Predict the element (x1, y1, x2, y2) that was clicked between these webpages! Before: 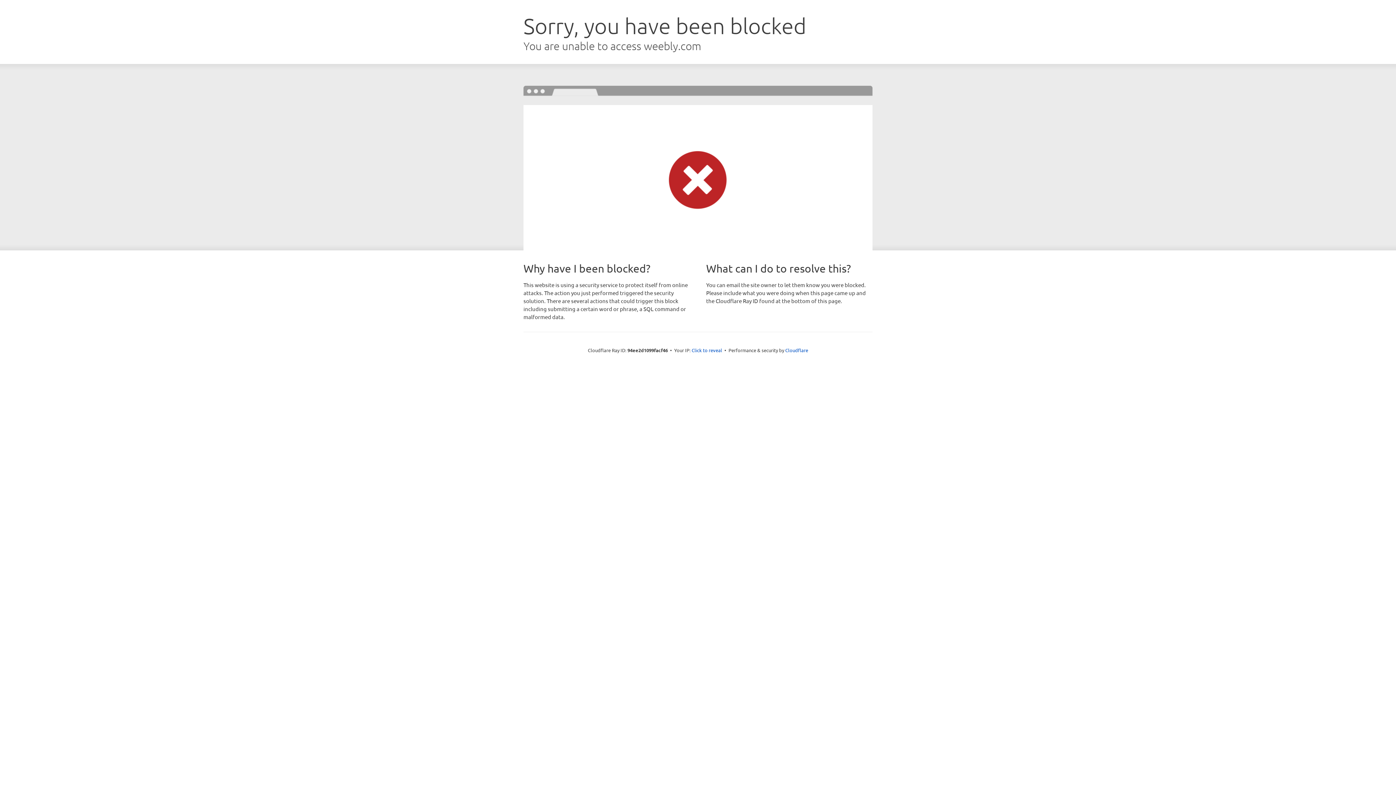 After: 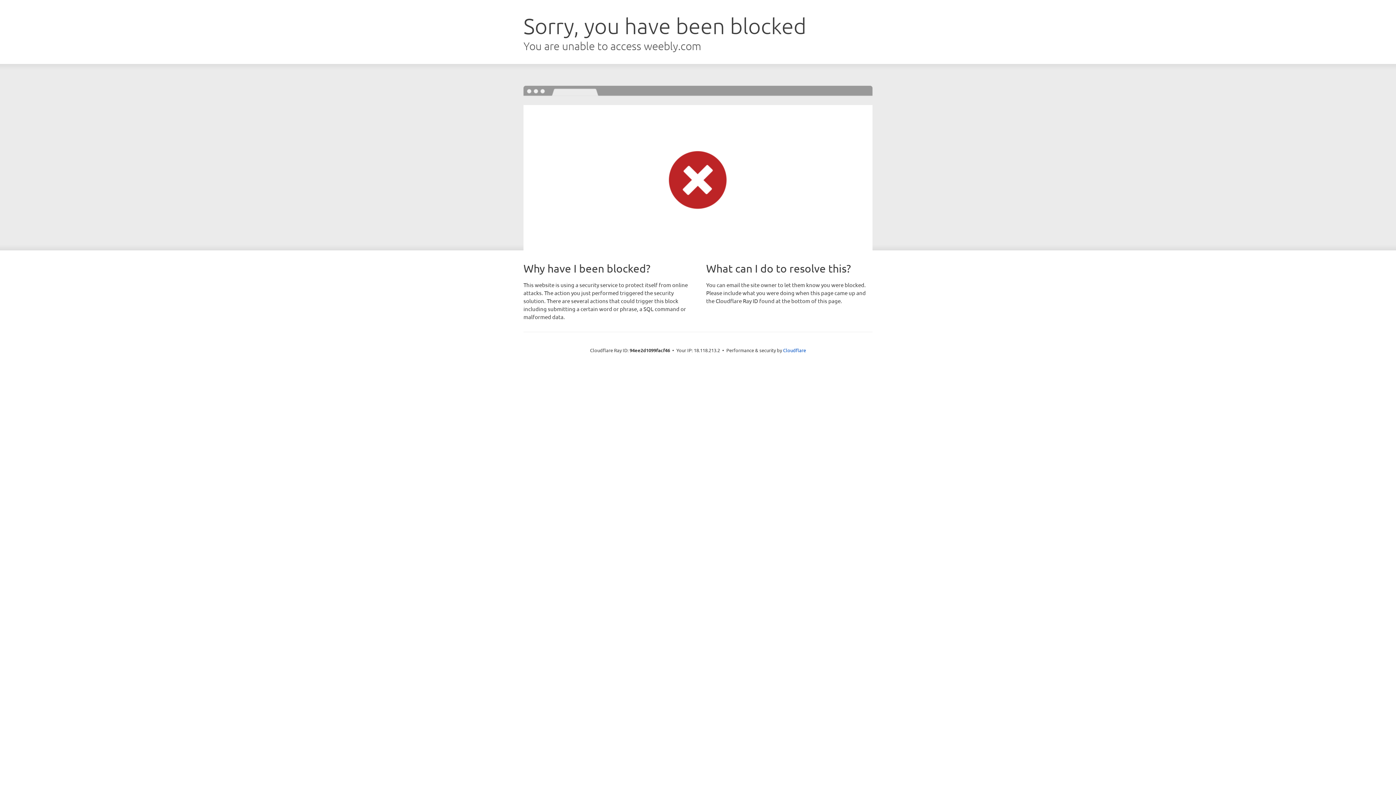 Action: label: Click to reveal bbox: (691, 346, 722, 353)